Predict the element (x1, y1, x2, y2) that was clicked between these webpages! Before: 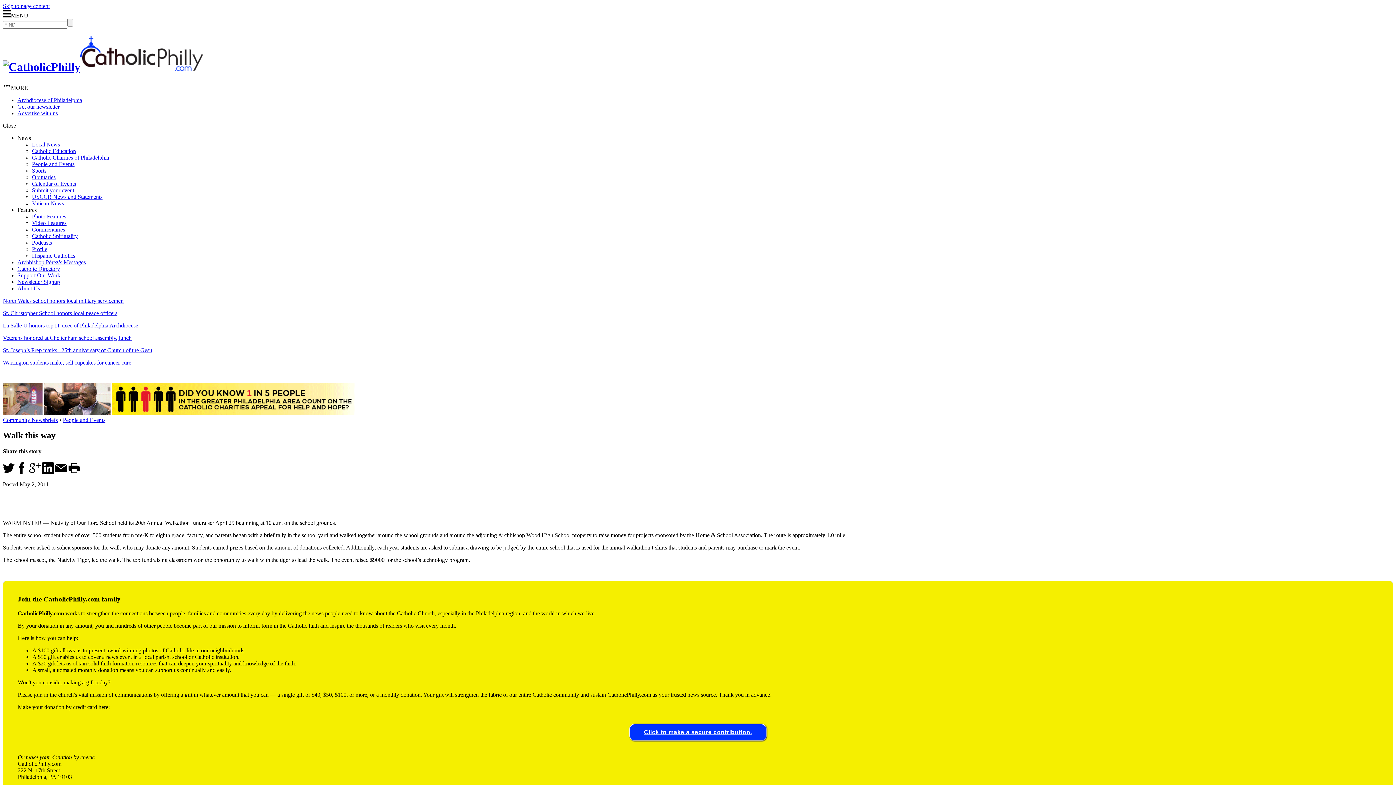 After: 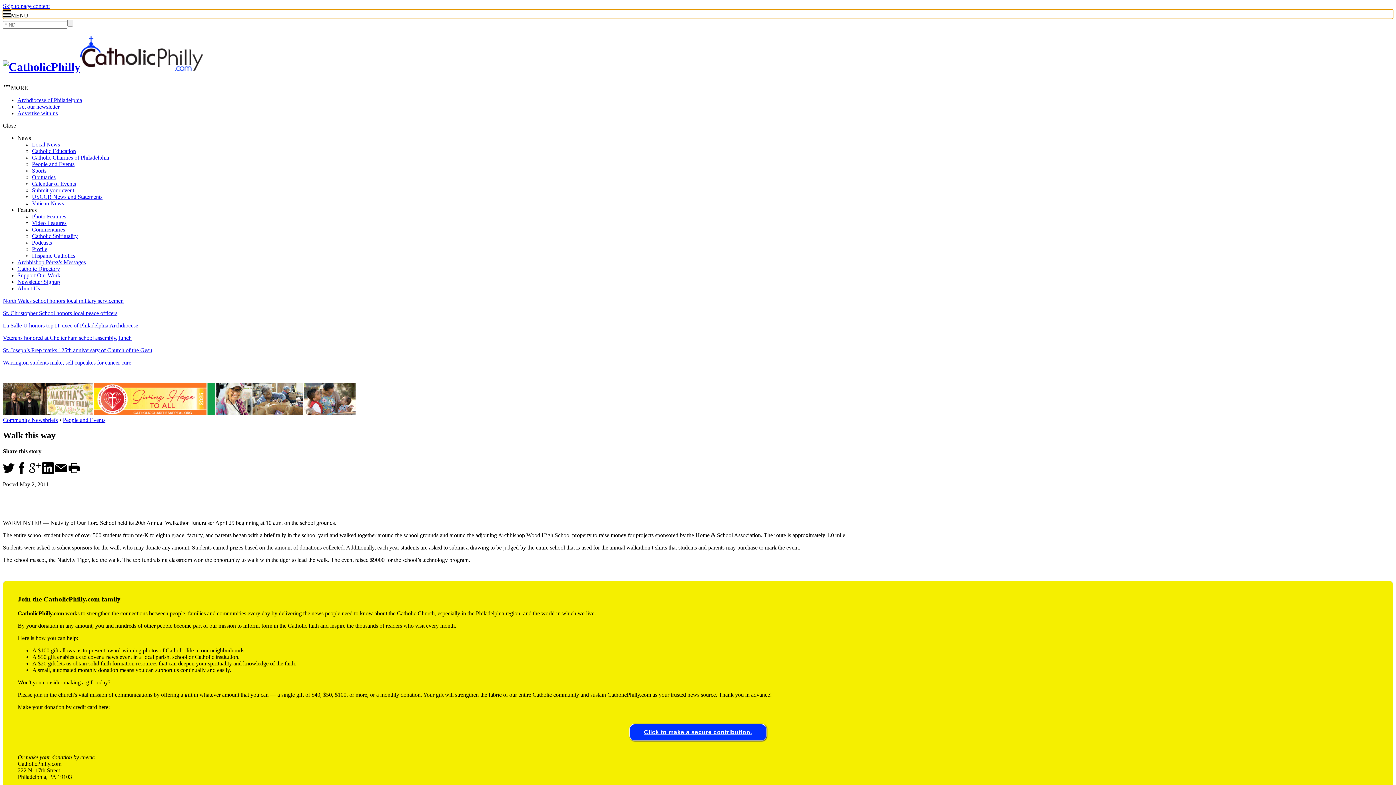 Action: label: MENU bbox: (2, 9, 1393, 18)